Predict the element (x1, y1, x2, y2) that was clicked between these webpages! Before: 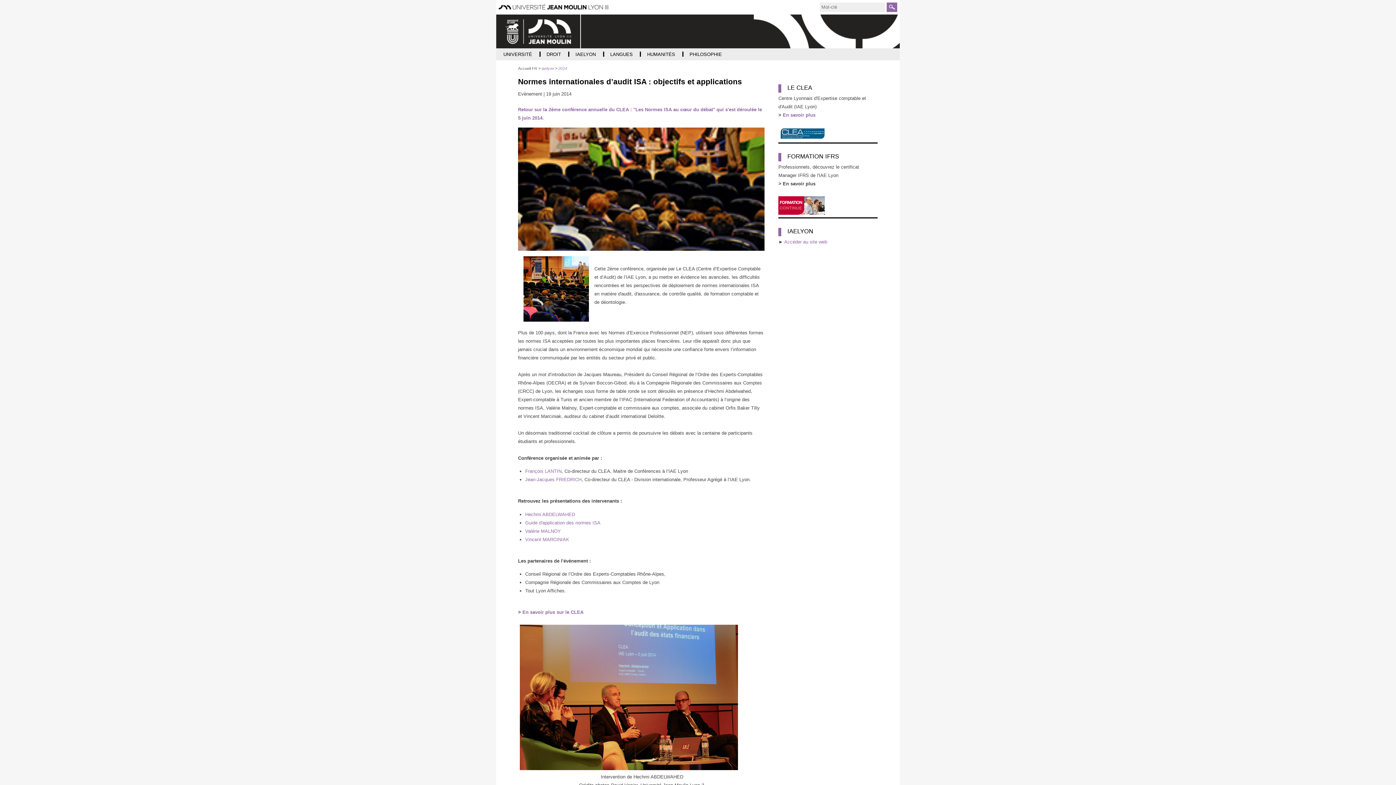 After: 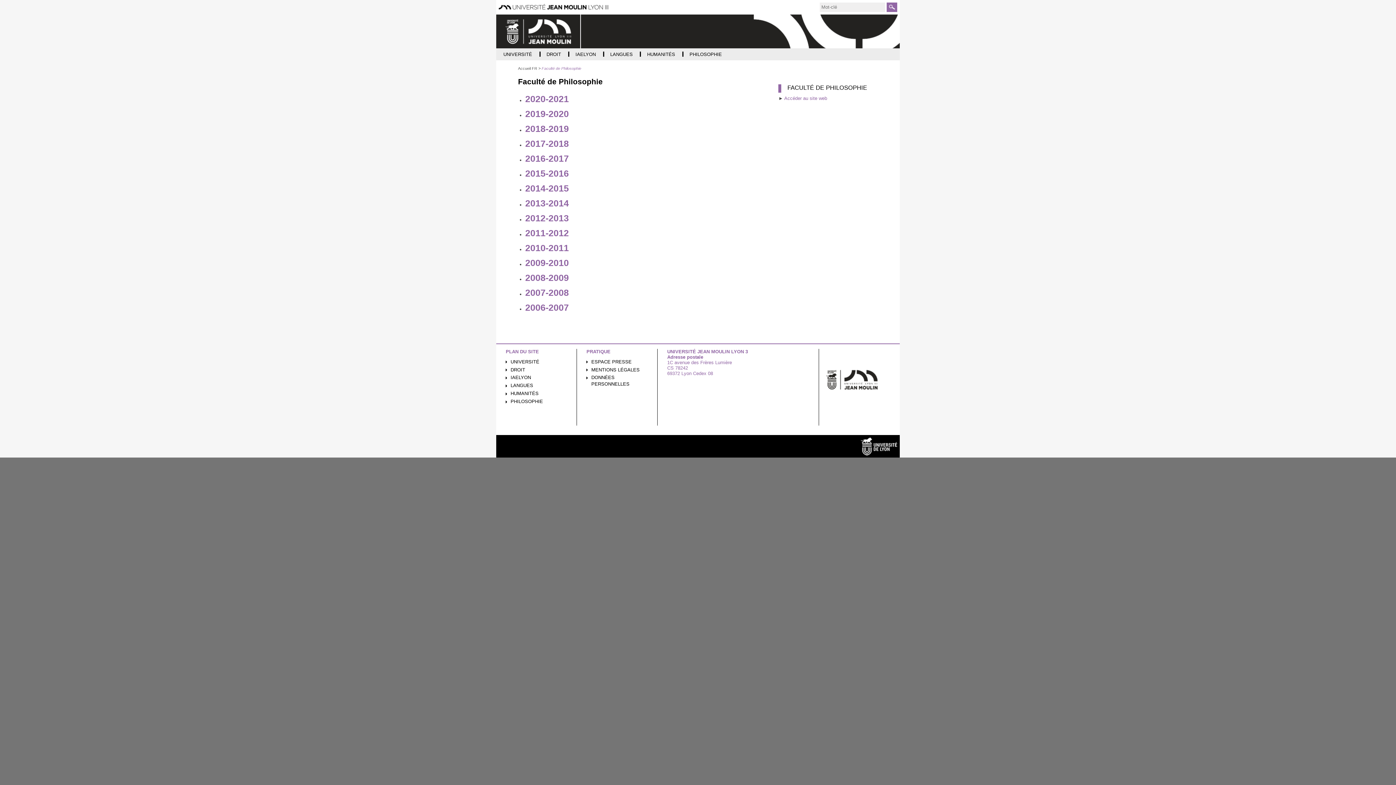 Action: bbox: (682, 48, 729, 60) label: PHILOSOPHIE